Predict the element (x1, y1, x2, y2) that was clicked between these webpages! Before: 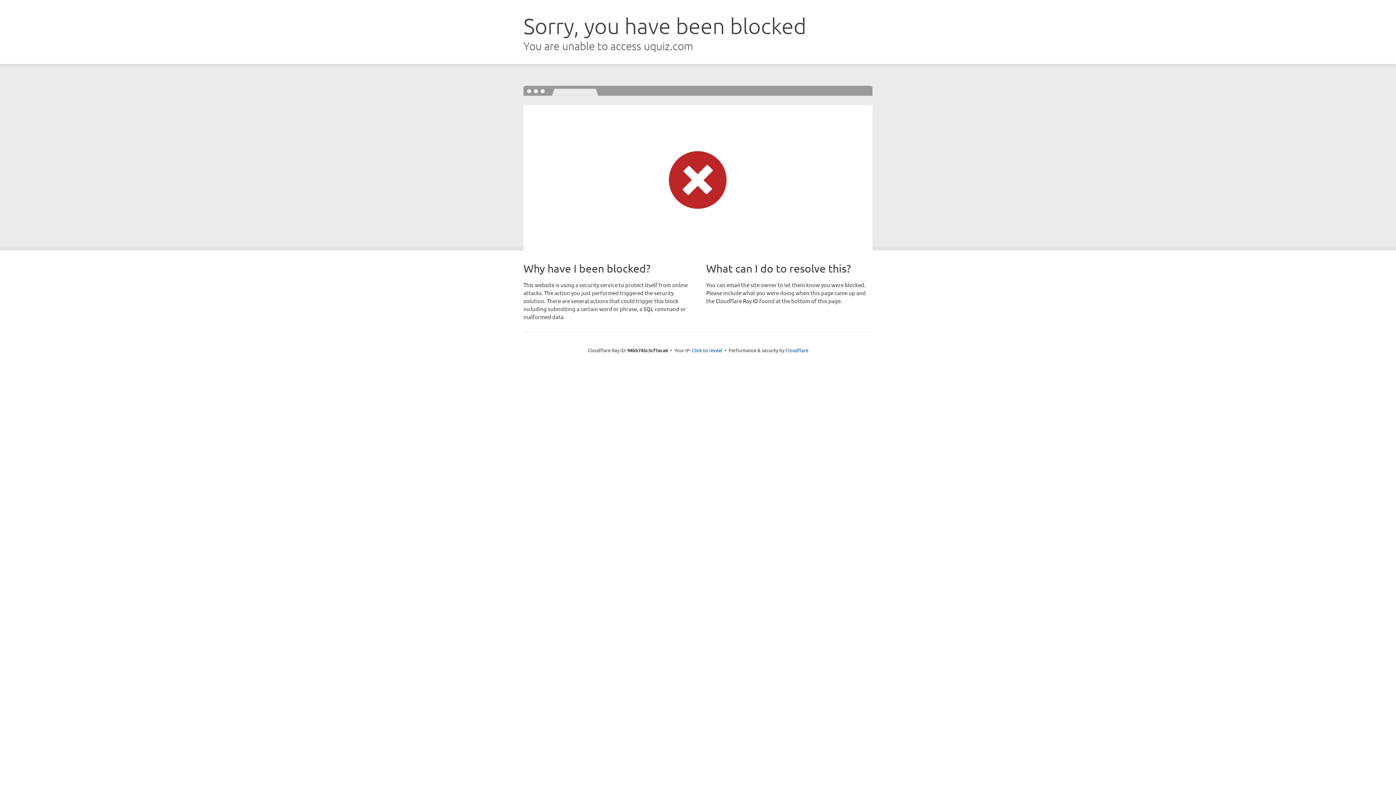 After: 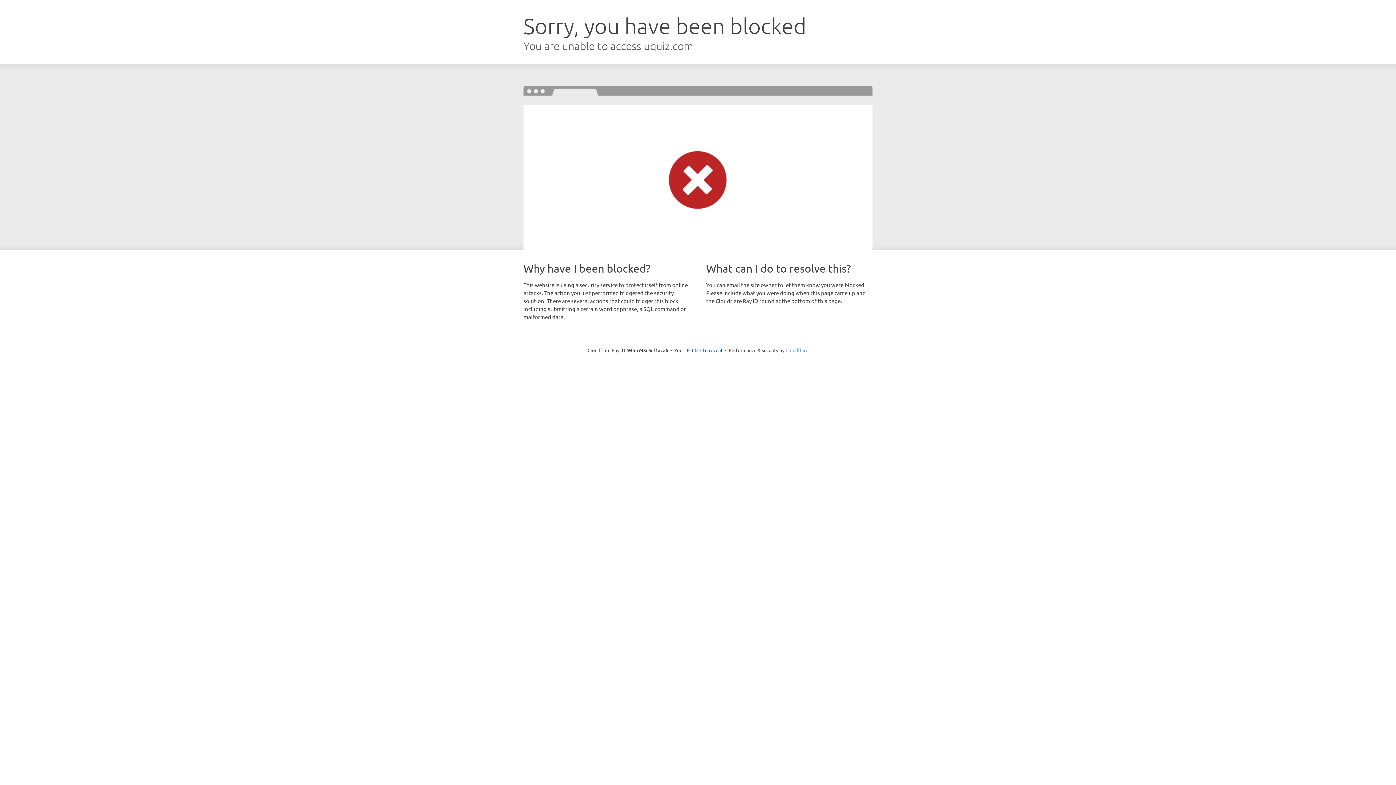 Action: label: Cloudflare bbox: (785, 347, 808, 353)